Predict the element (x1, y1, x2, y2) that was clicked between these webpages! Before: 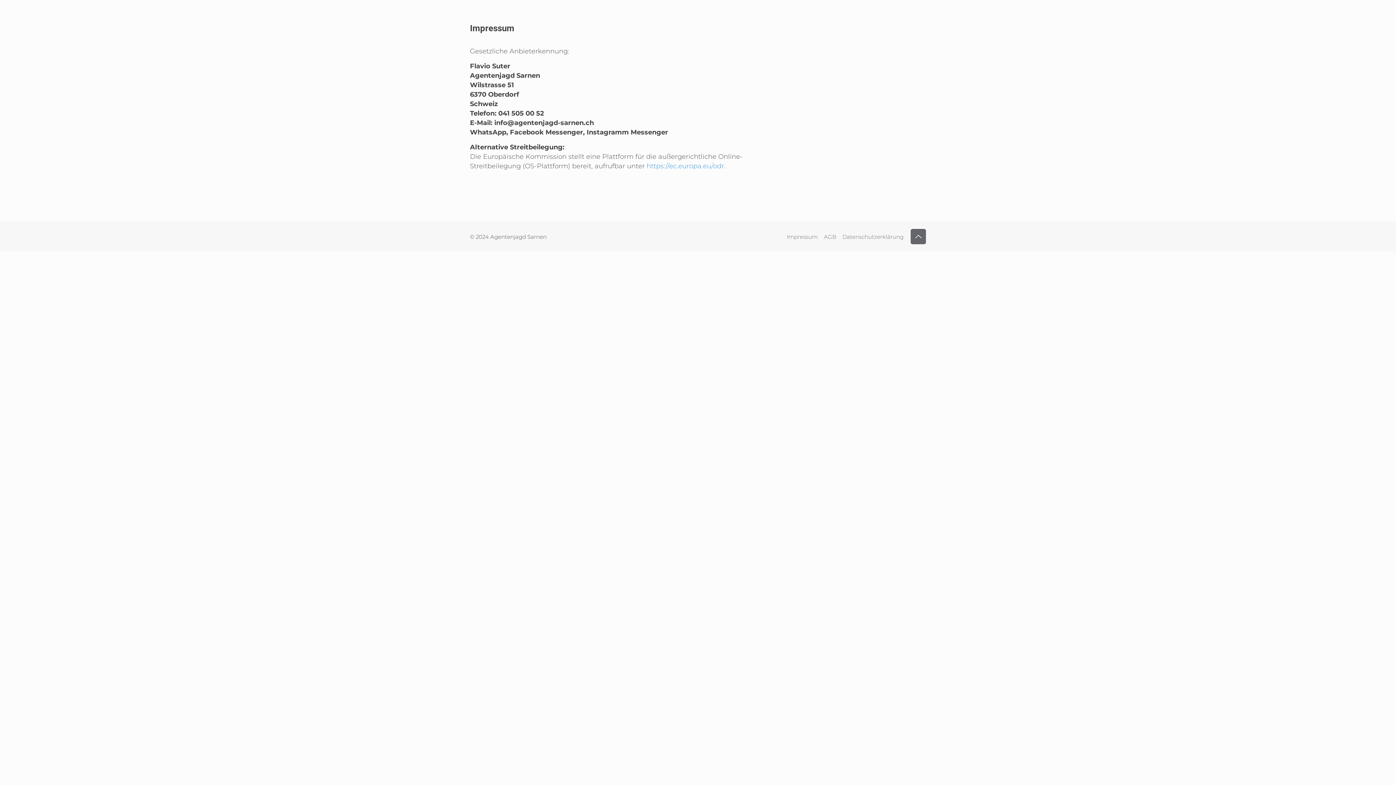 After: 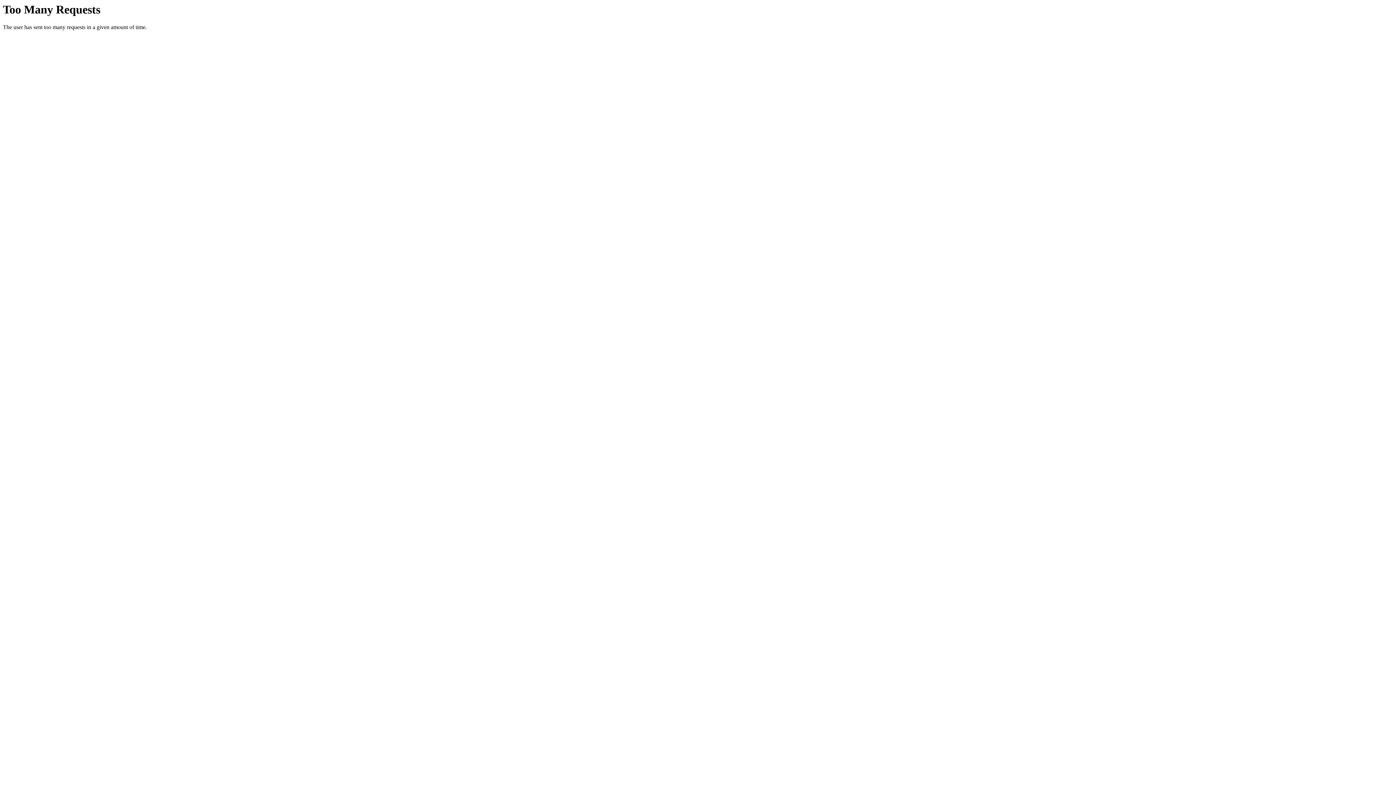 Action: bbox: (910, 229, 926, 244)